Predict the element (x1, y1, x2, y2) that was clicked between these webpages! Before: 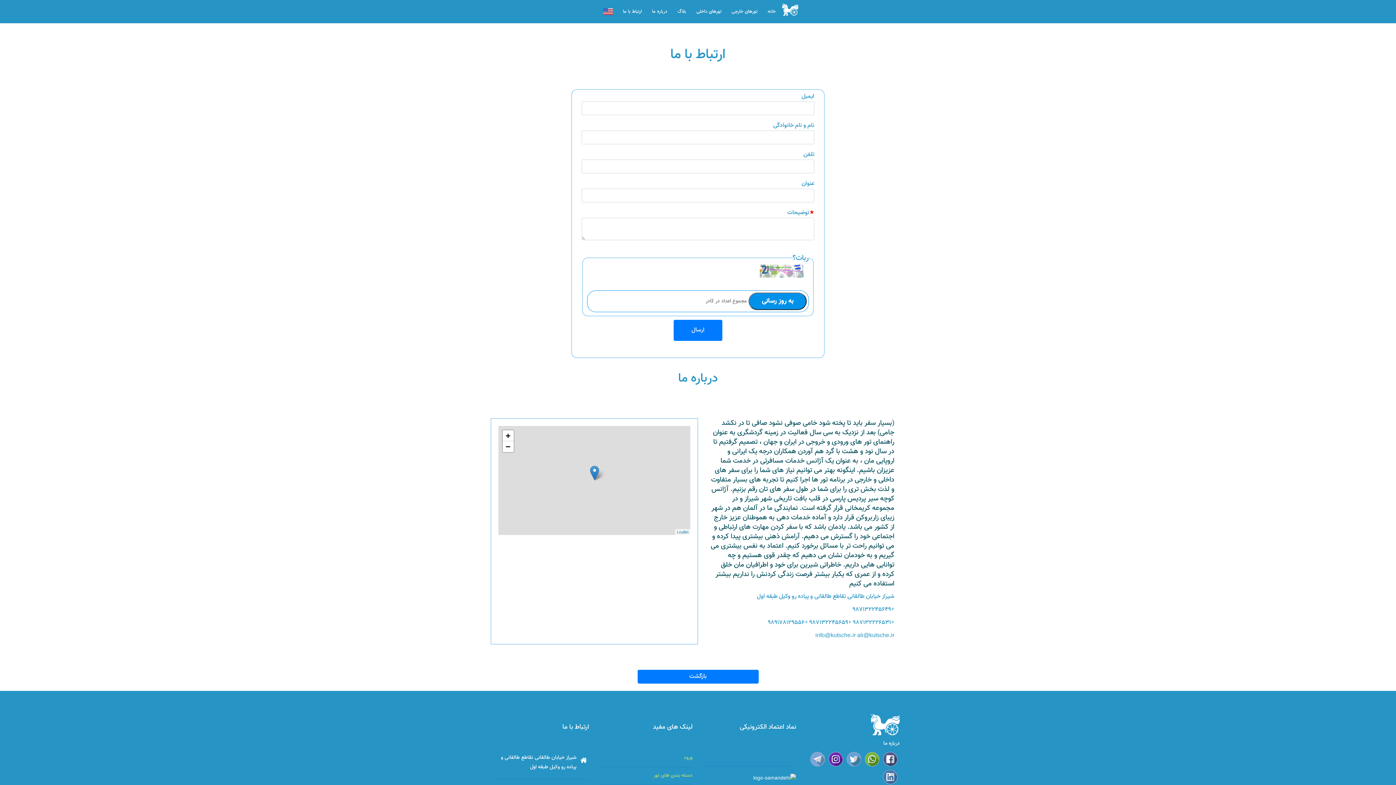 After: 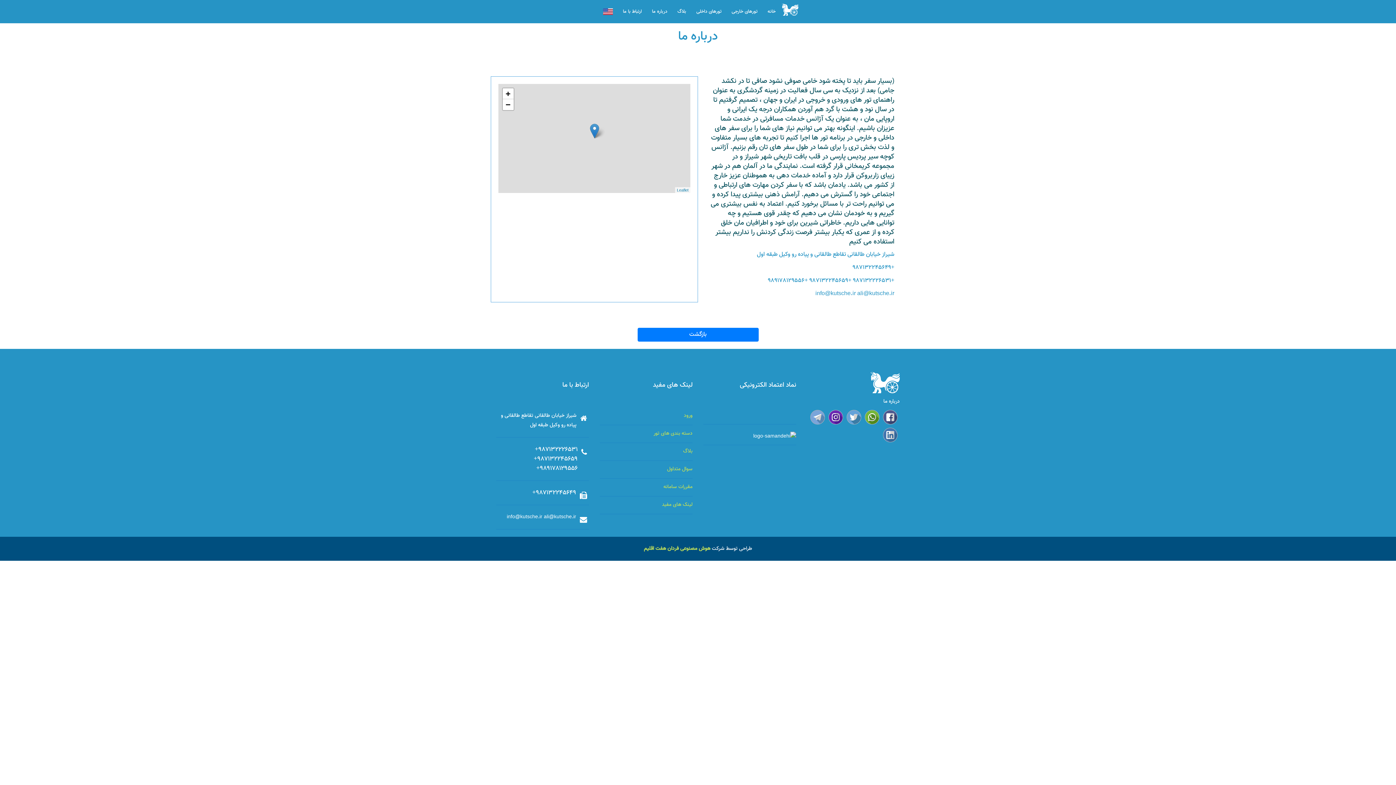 Action: bbox: (647, 0, 671, 23) label: درباره ما